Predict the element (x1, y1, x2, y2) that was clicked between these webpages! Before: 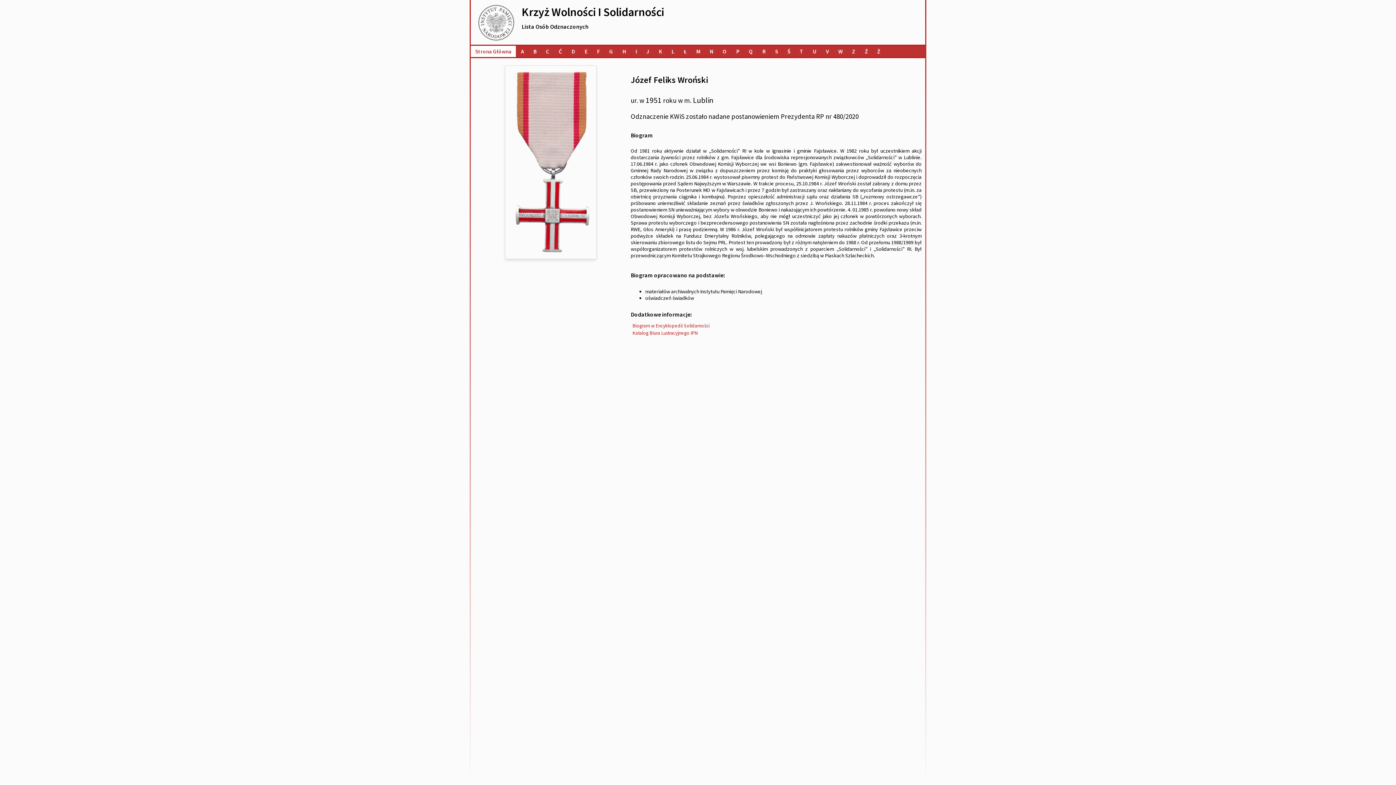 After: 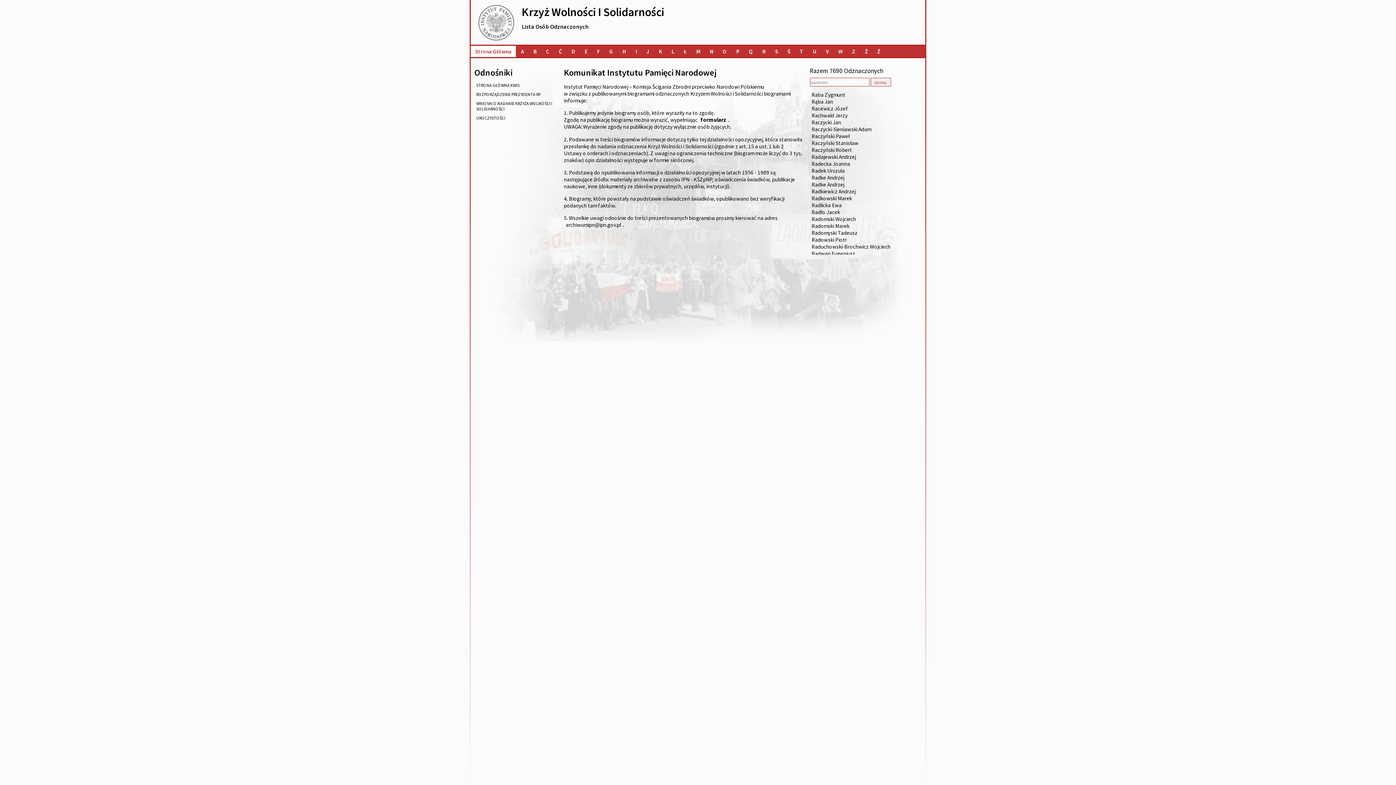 Action: label: Lista osób o nazwiskach na literę R bbox: (758, 45, 770, 57)